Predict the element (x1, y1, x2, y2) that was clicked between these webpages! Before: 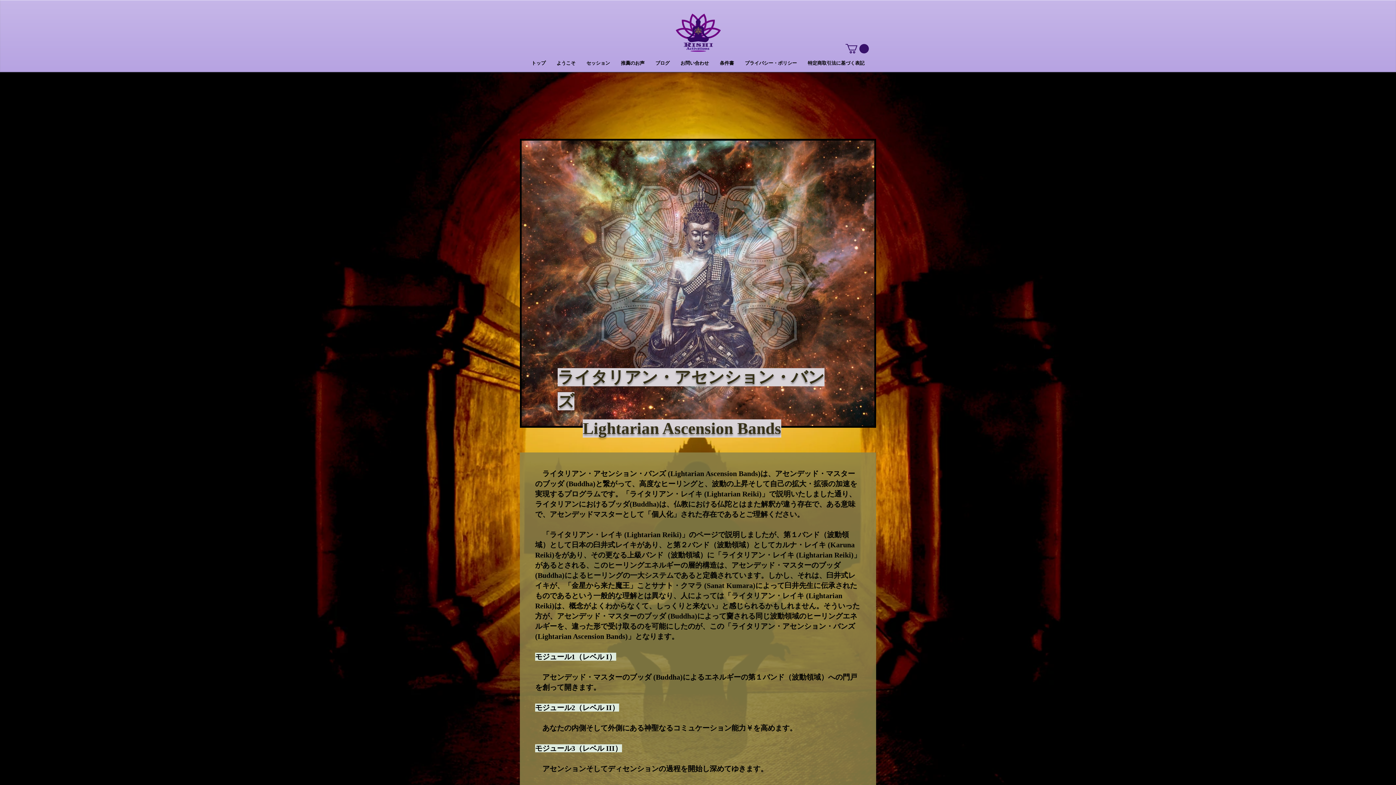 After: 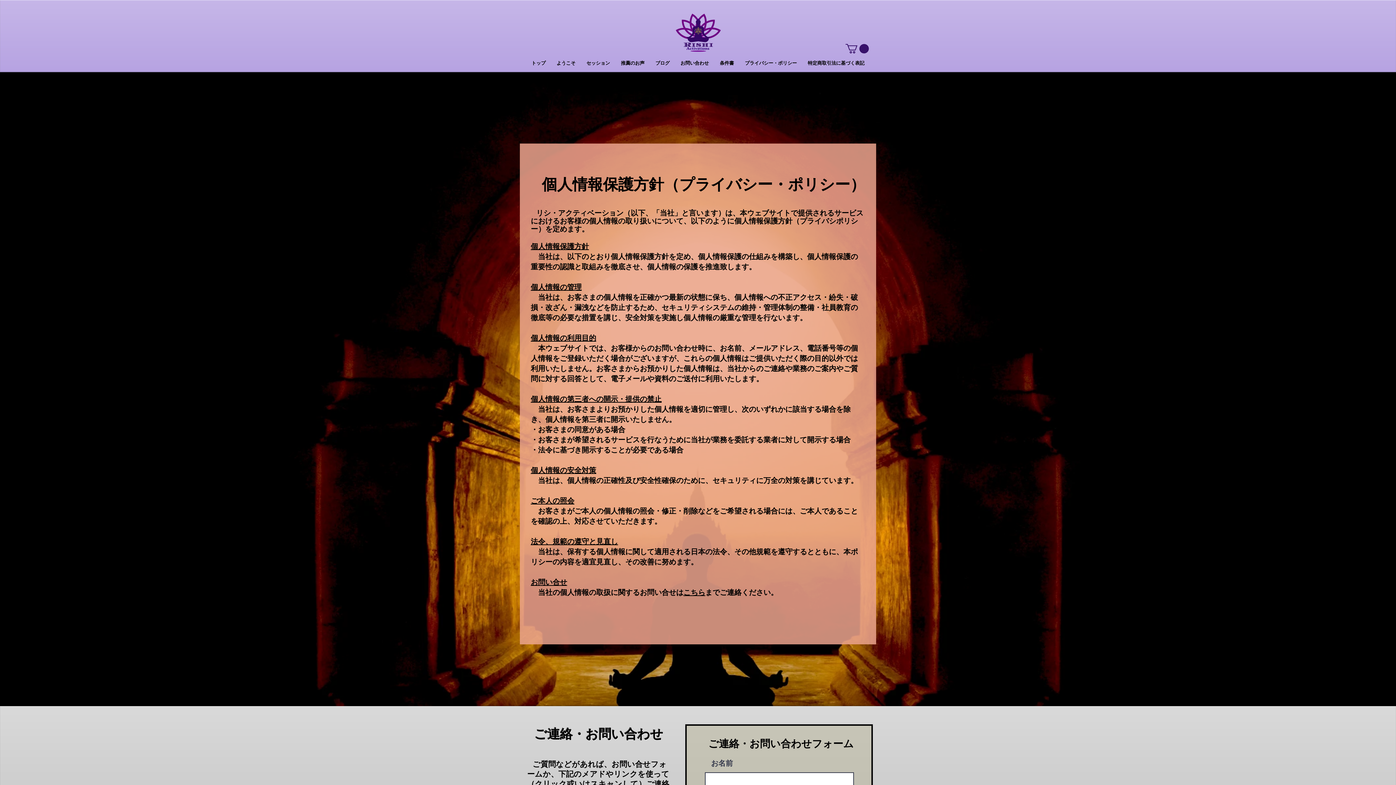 Action: bbox: (739, 54, 802, 72) label: プライバシー・ポリシー